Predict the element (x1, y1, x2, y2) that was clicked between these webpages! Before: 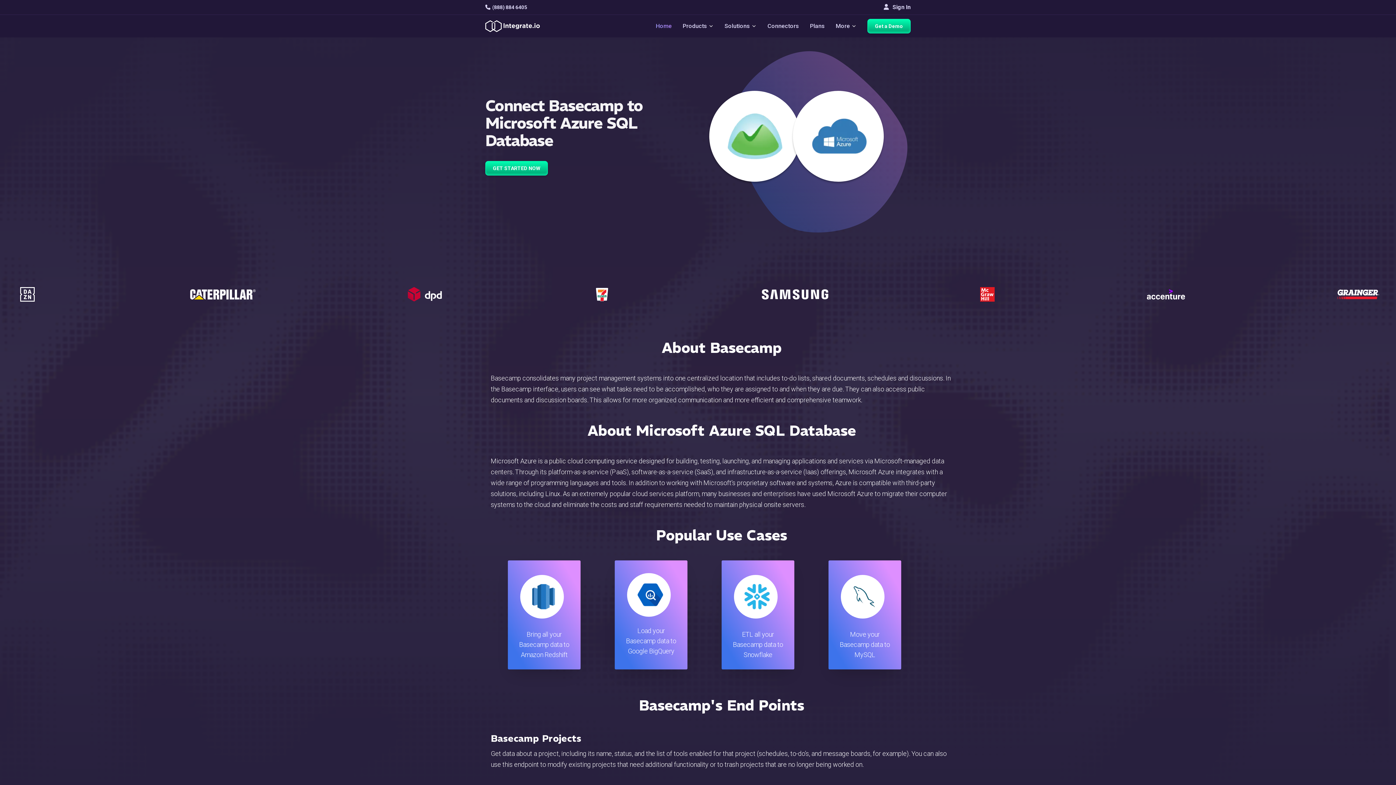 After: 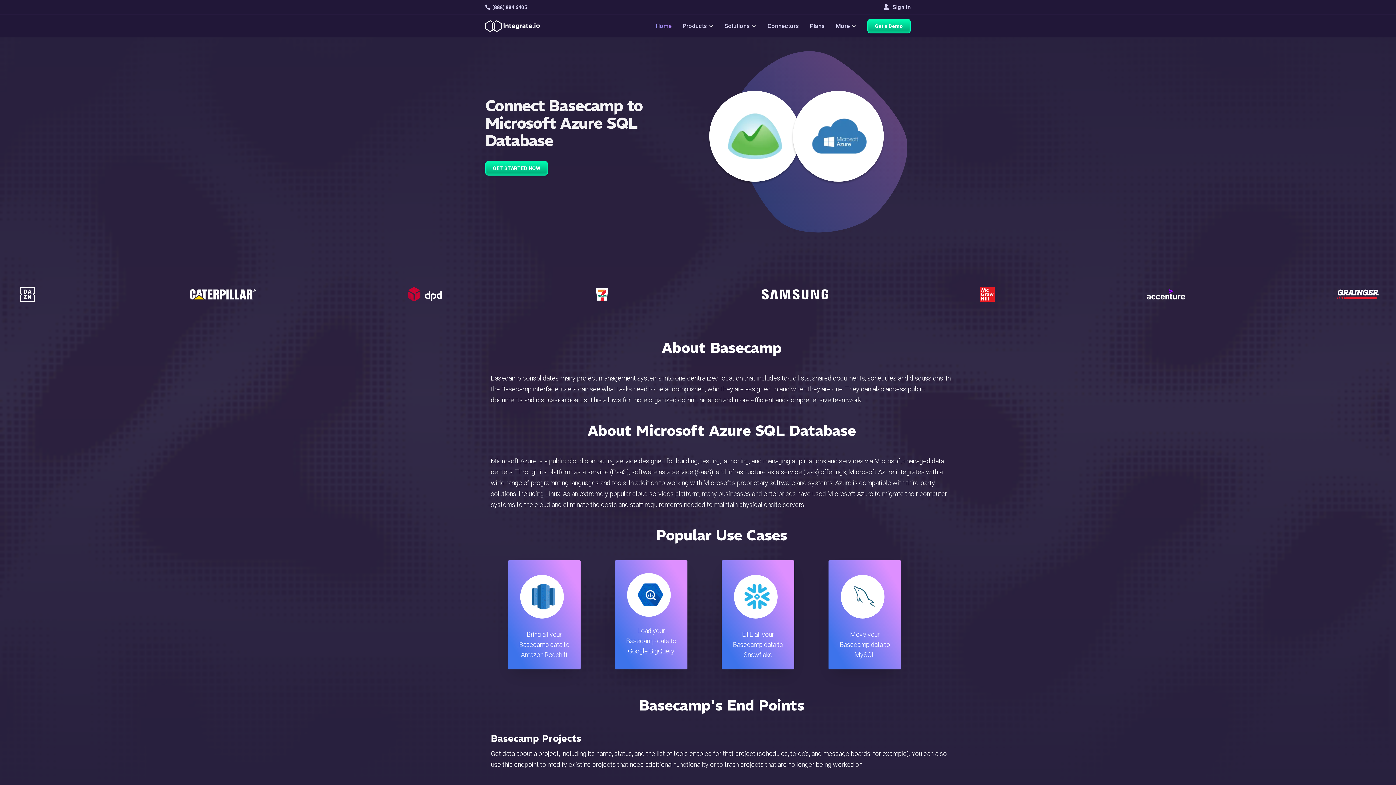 Action: bbox: (485, 4, 527, 10) label: (888) 884 6405